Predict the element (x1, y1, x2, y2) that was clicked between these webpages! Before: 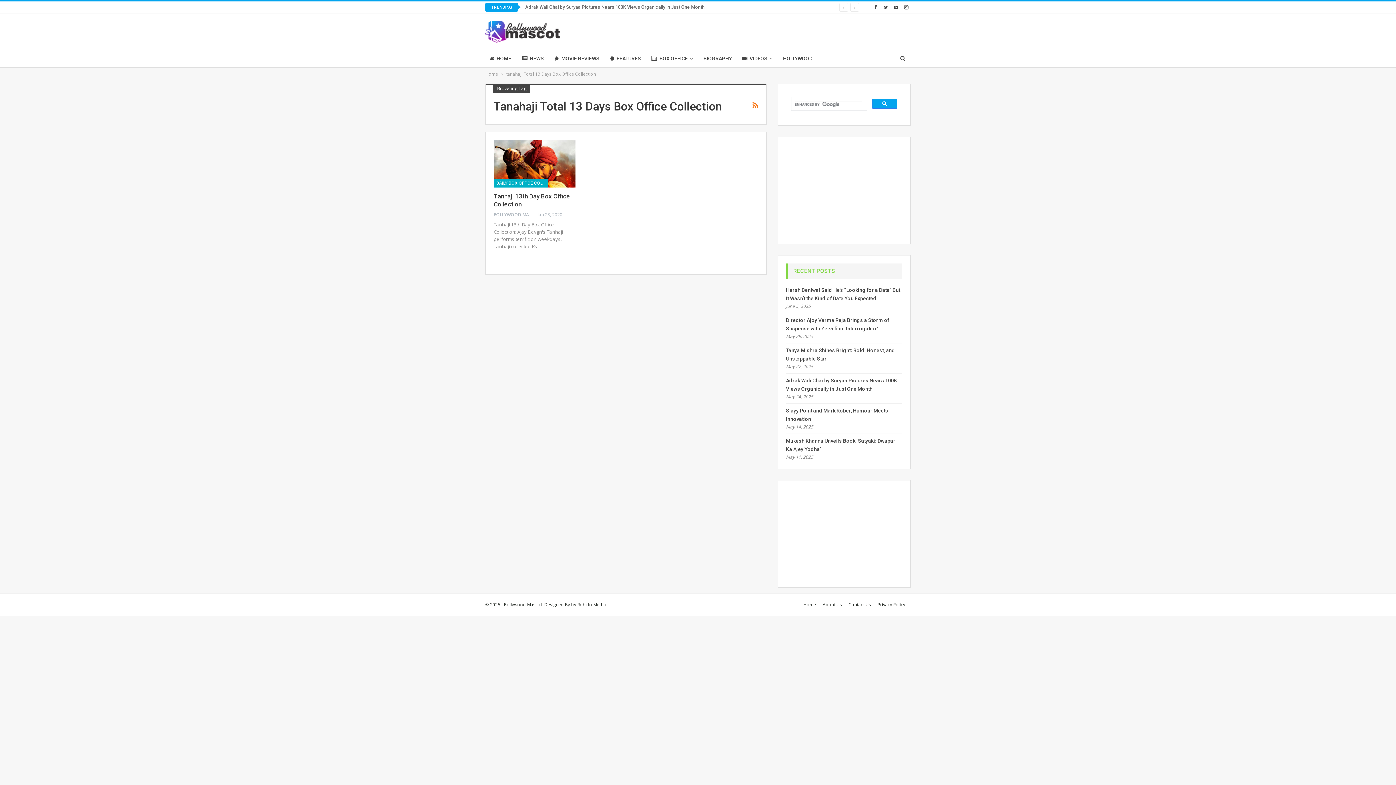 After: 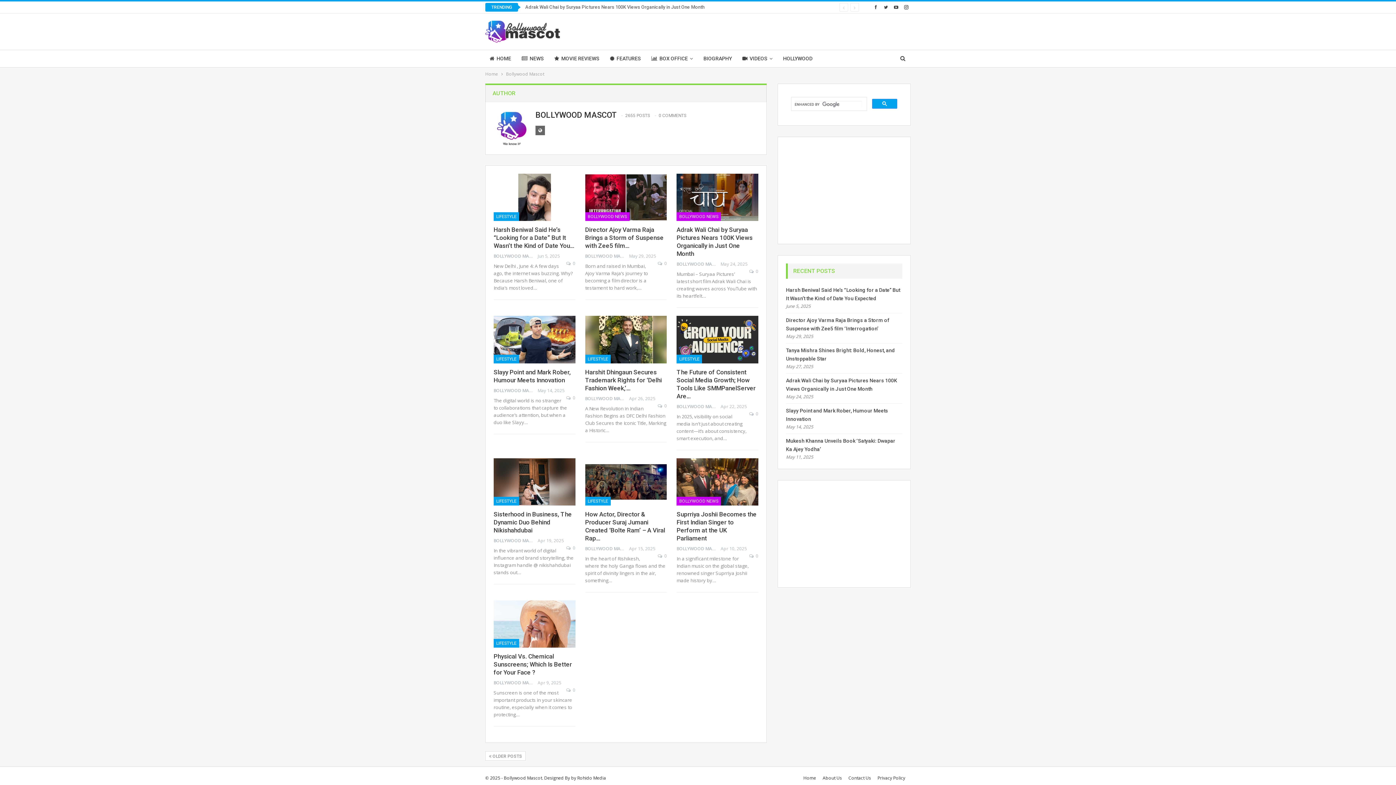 Action: label: BOLLYWOOD MASCOT   bbox: (493, 211, 537, 217)